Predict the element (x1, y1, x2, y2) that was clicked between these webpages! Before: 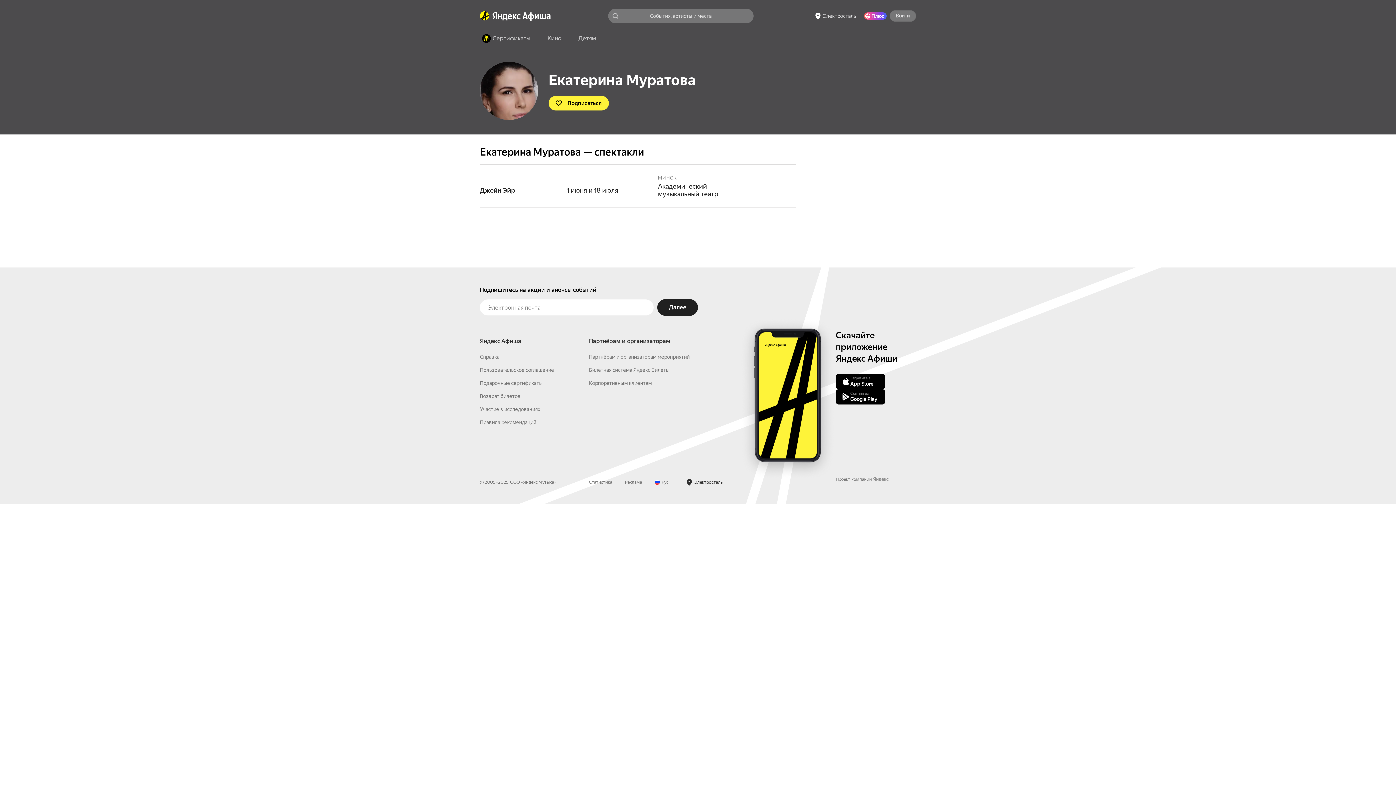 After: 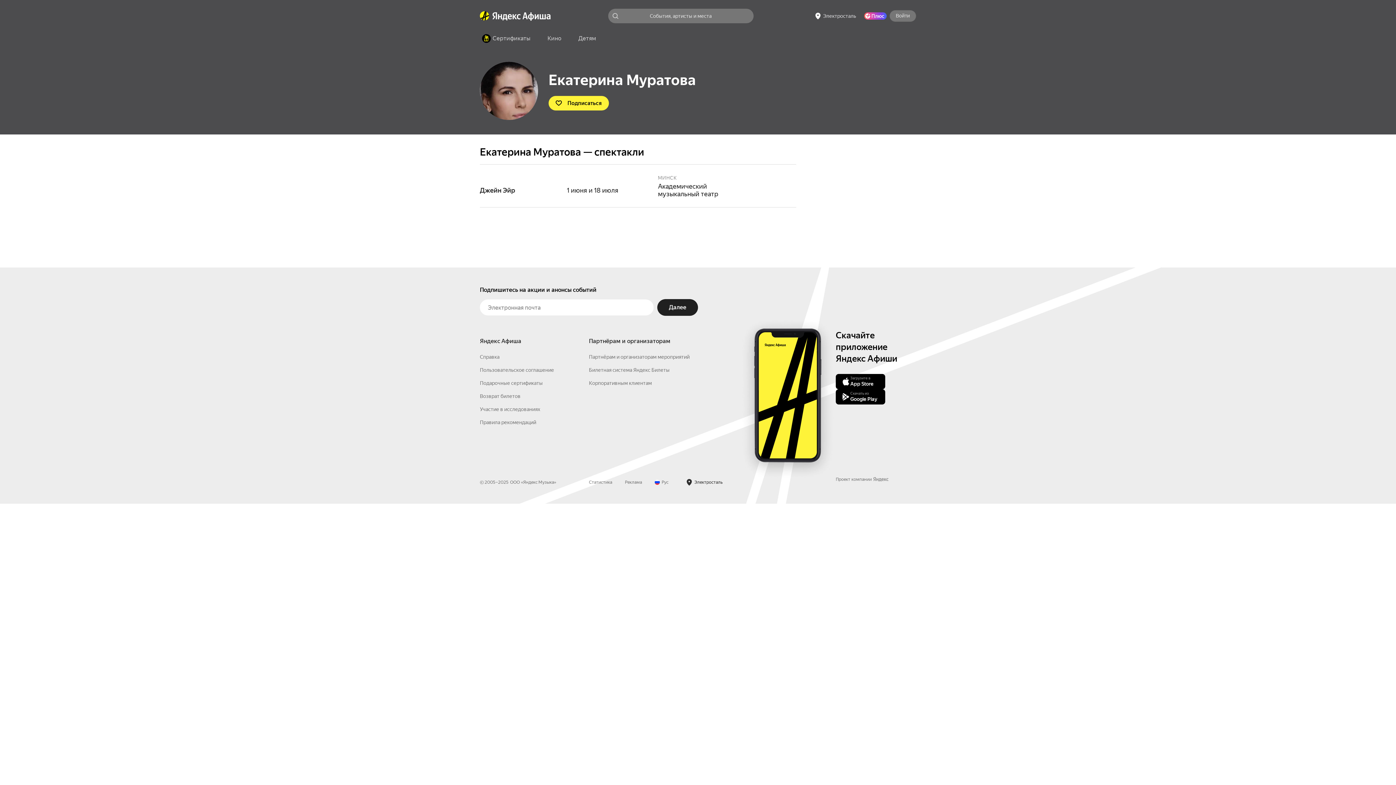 Action: bbox: (864, 12, 886, 19) label: Яндекс Плюс